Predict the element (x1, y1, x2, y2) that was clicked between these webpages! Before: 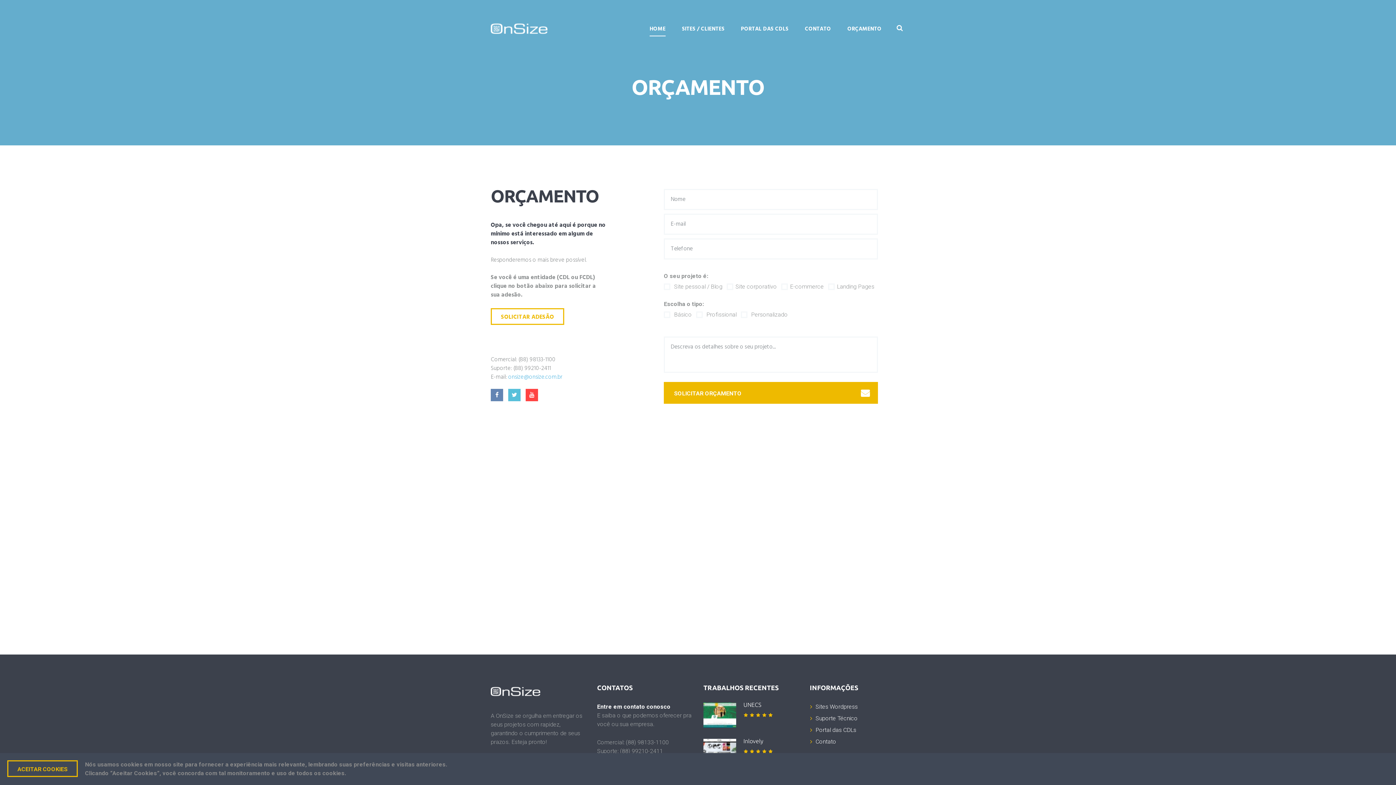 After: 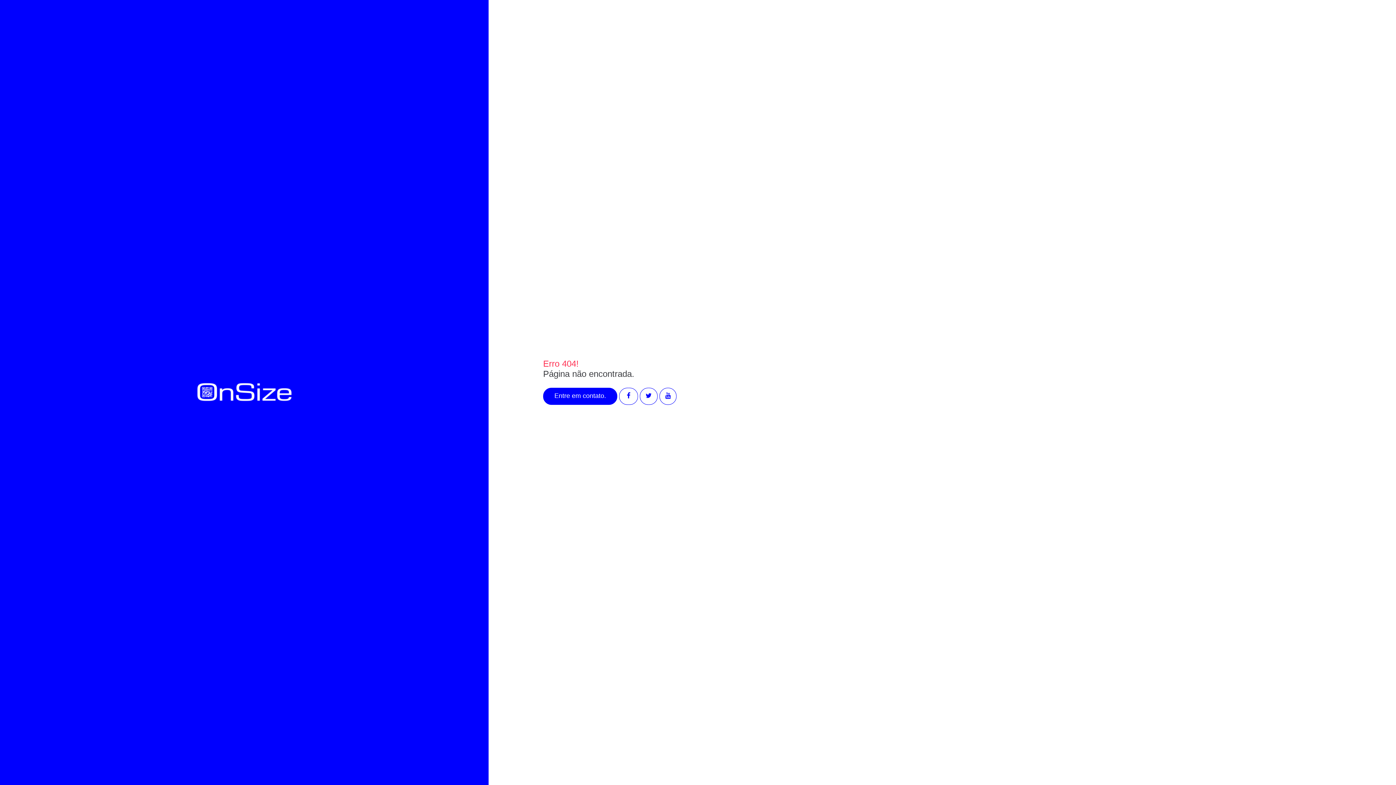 Action: label: onsize@onsize.com.br bbox: (508, 372, 562, 382)